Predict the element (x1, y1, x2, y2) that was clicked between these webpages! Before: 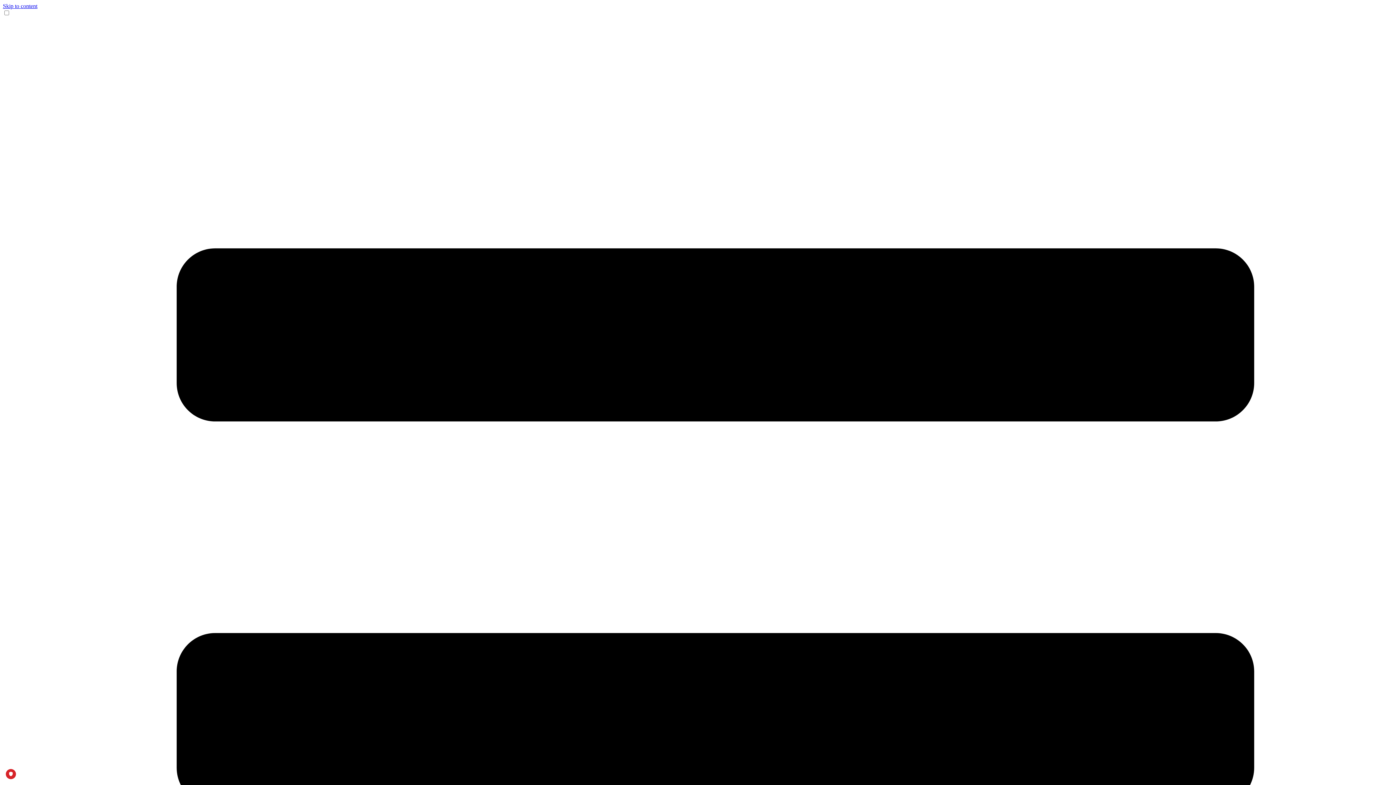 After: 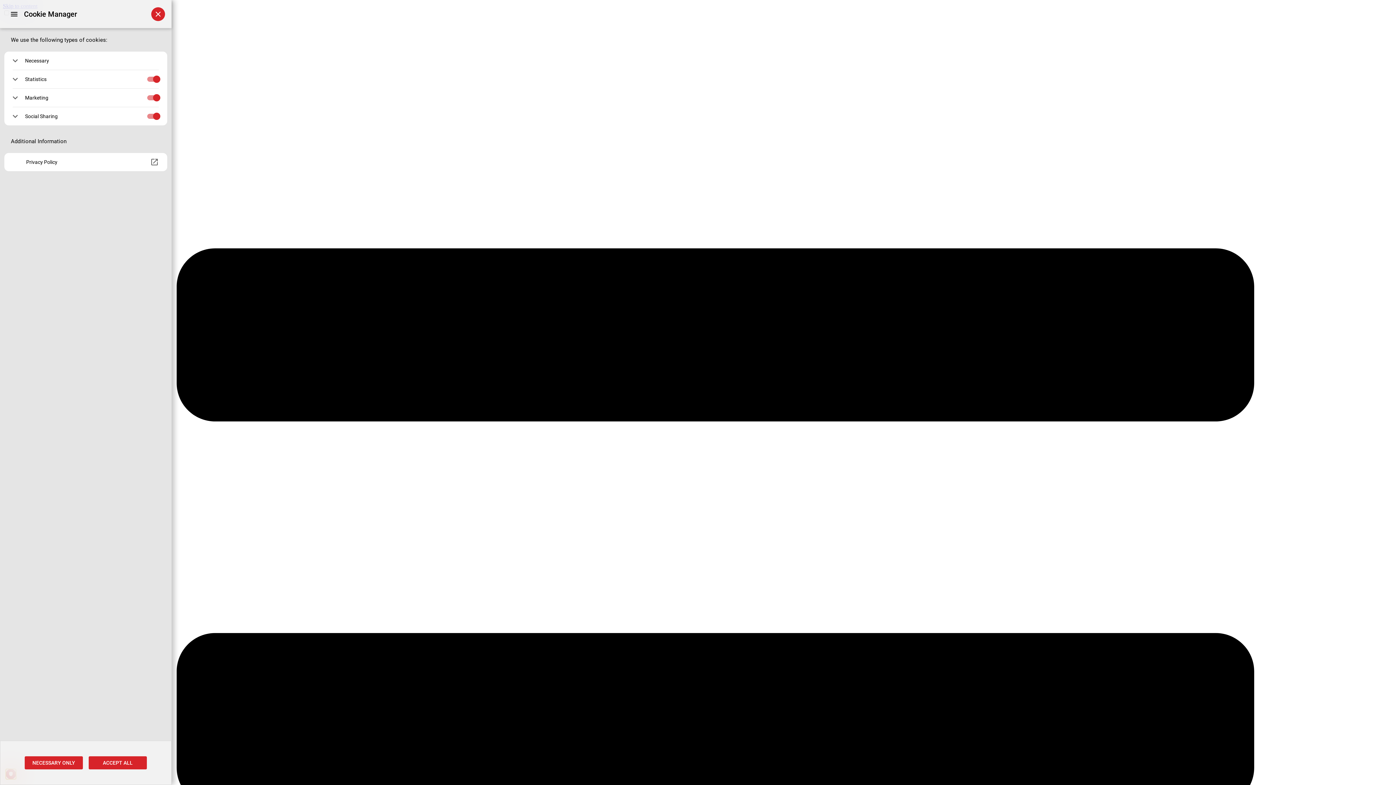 Action: bbox: (5, 769, 16, 779) label: PRIVACY